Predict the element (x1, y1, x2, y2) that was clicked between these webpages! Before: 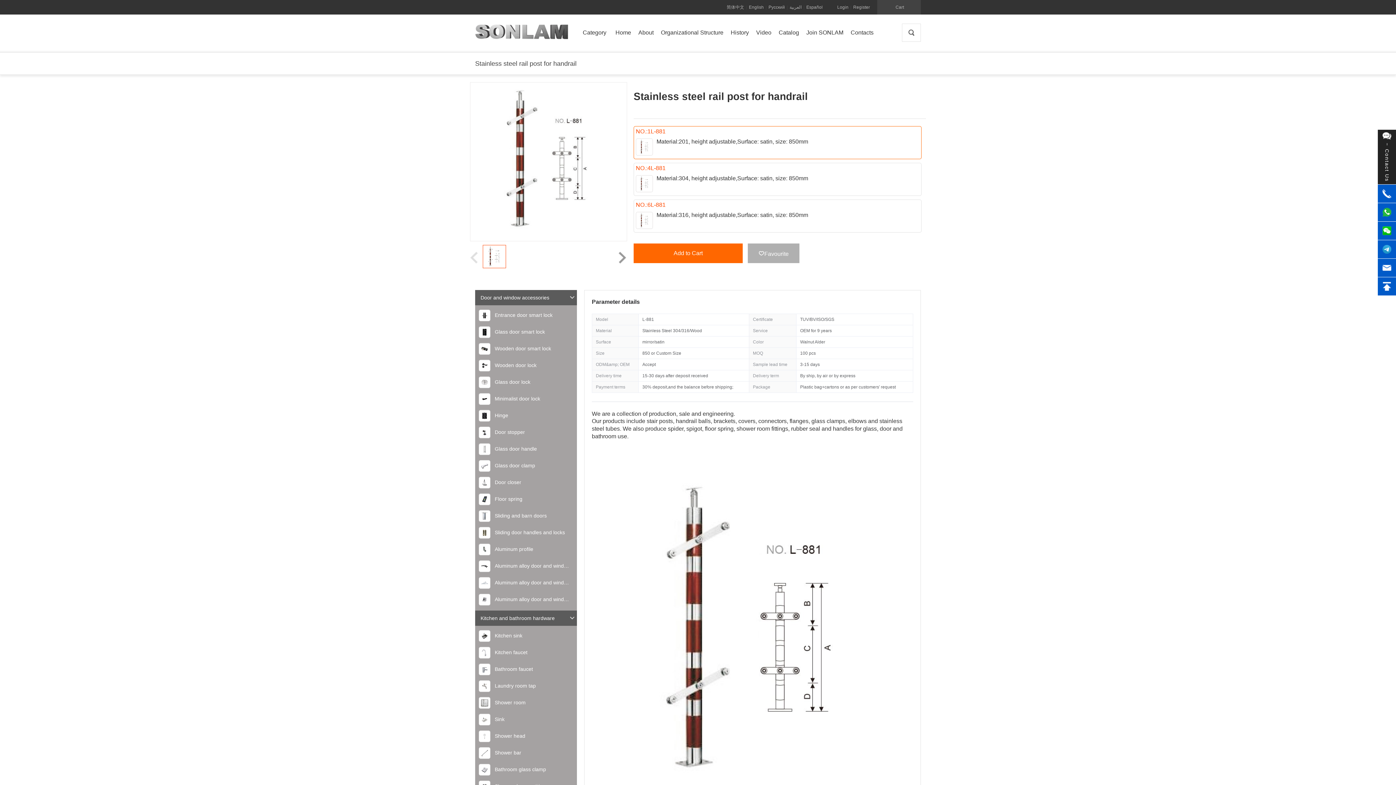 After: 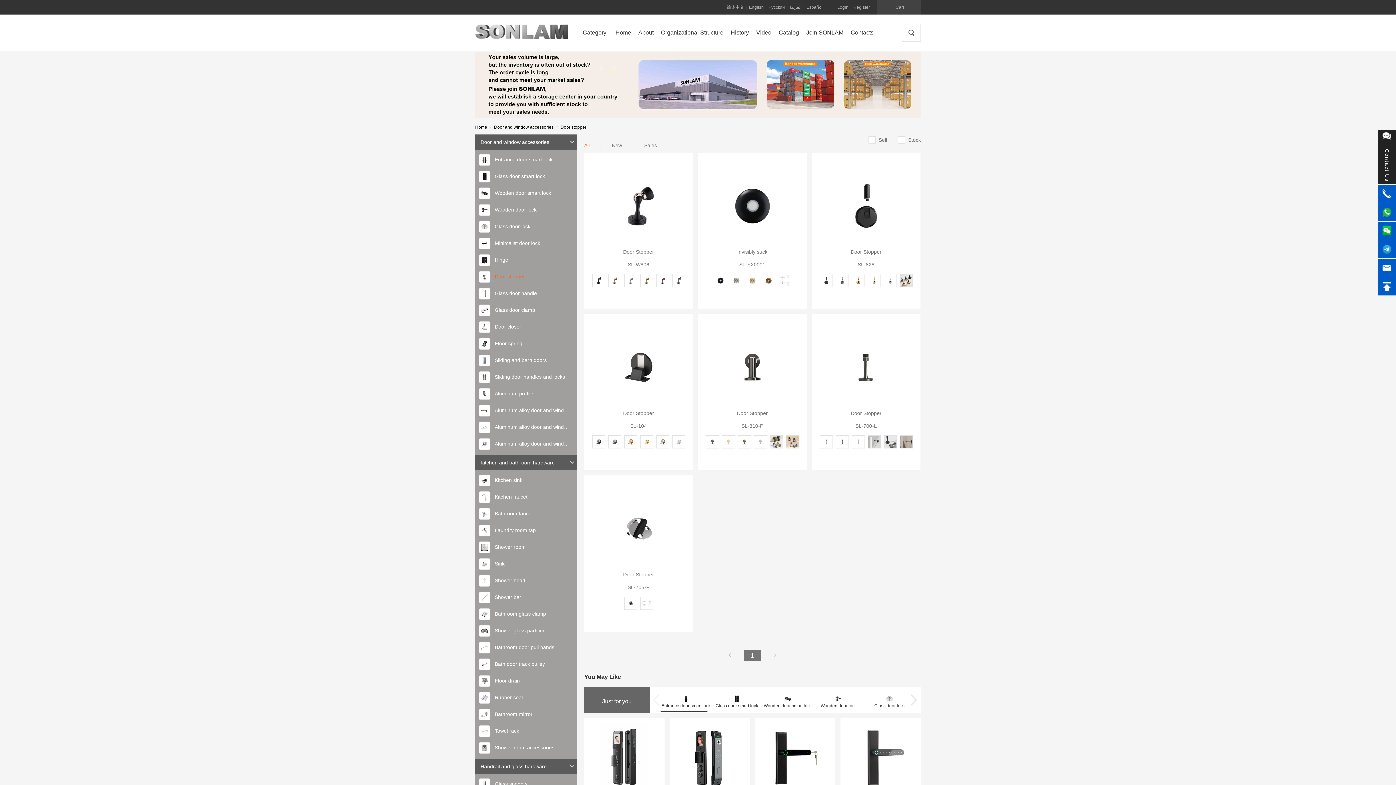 Action: bbox: (475, 426, 575, 438) label: Door stopper